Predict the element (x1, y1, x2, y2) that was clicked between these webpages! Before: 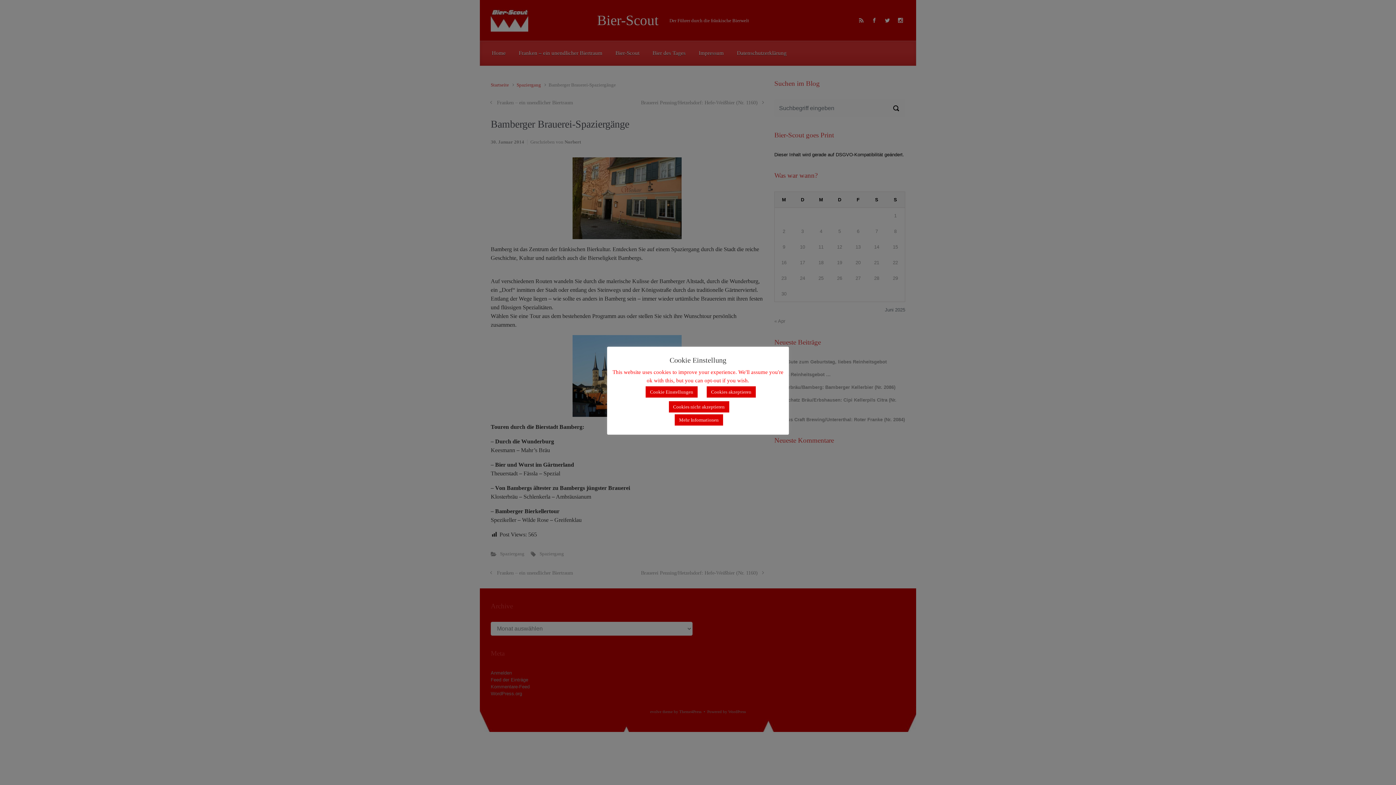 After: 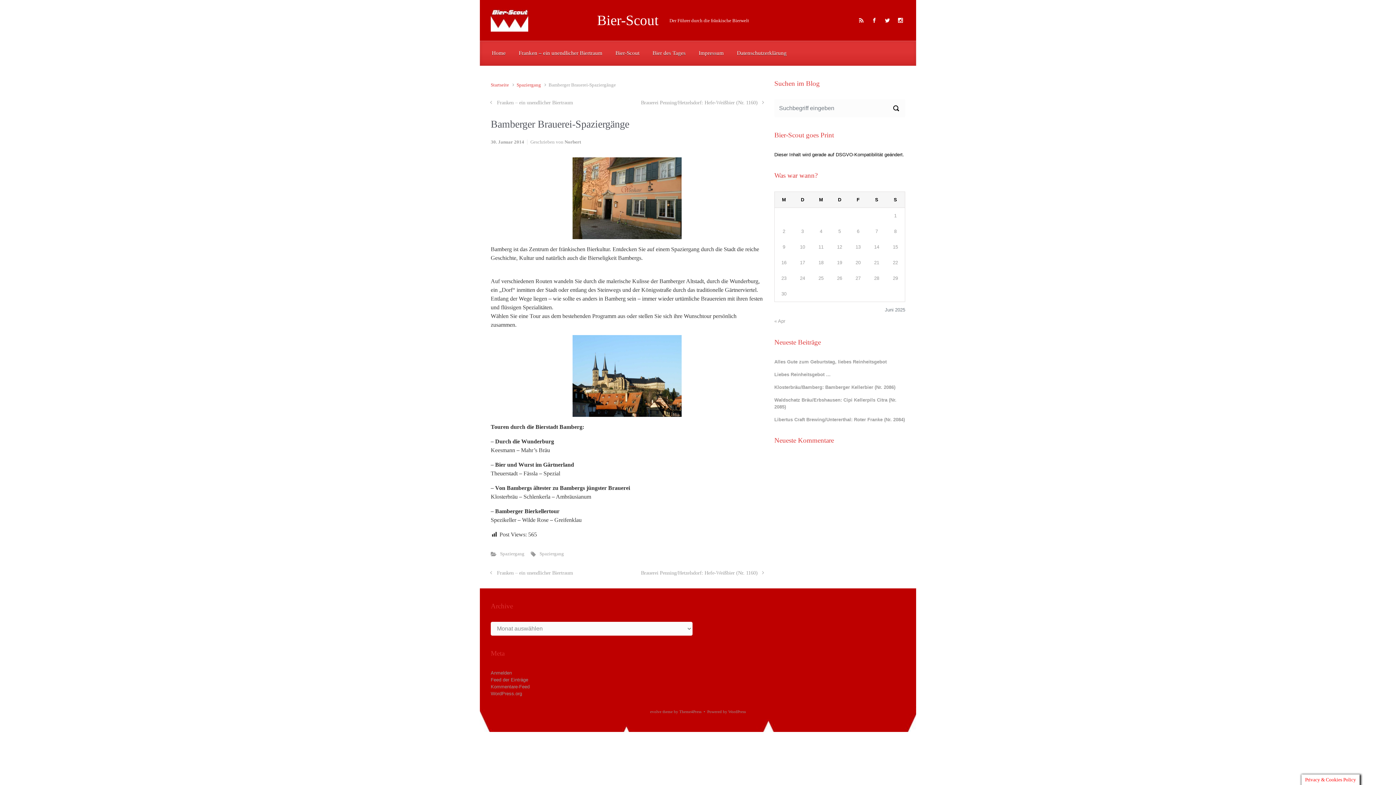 Action: label: Cookies nicht akzeptieren bbox: (668, 401, 729, 412)